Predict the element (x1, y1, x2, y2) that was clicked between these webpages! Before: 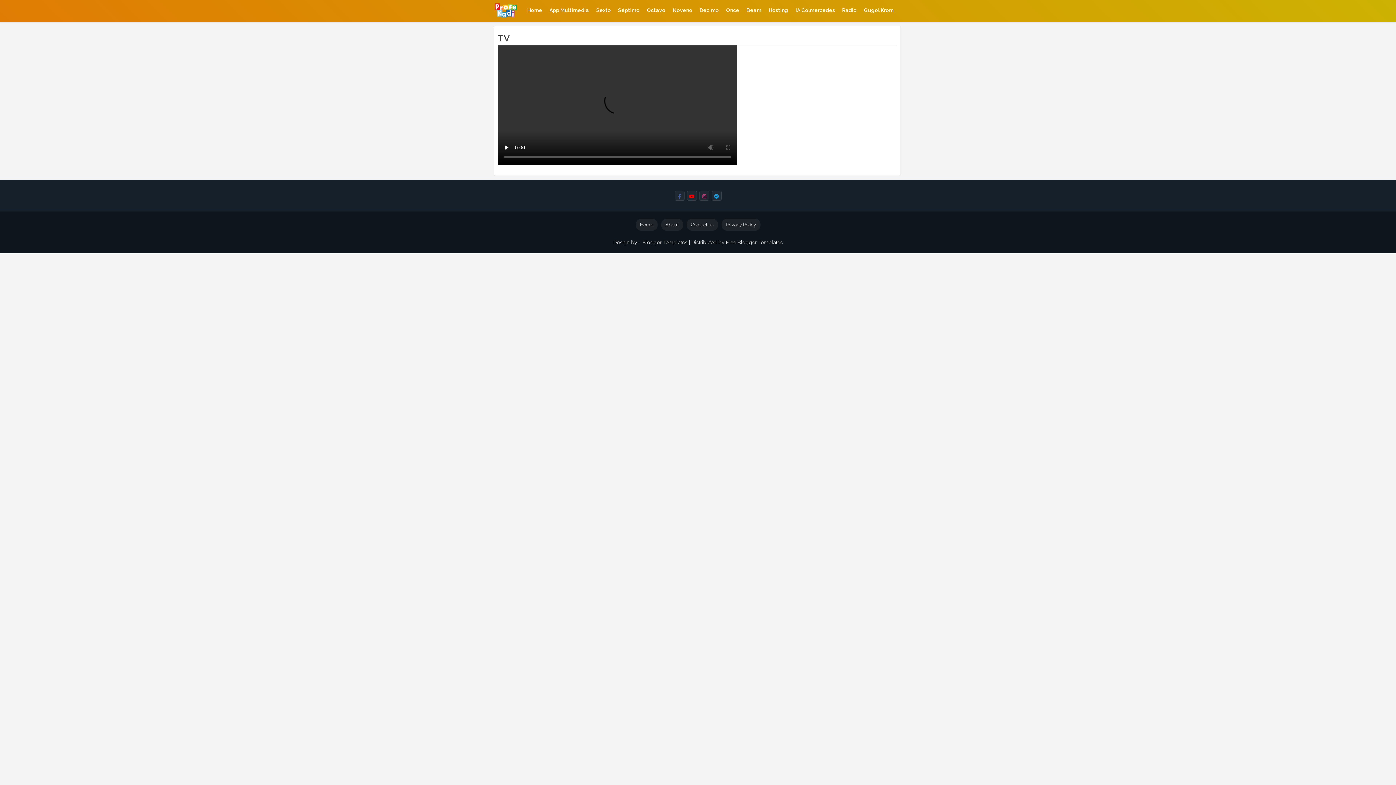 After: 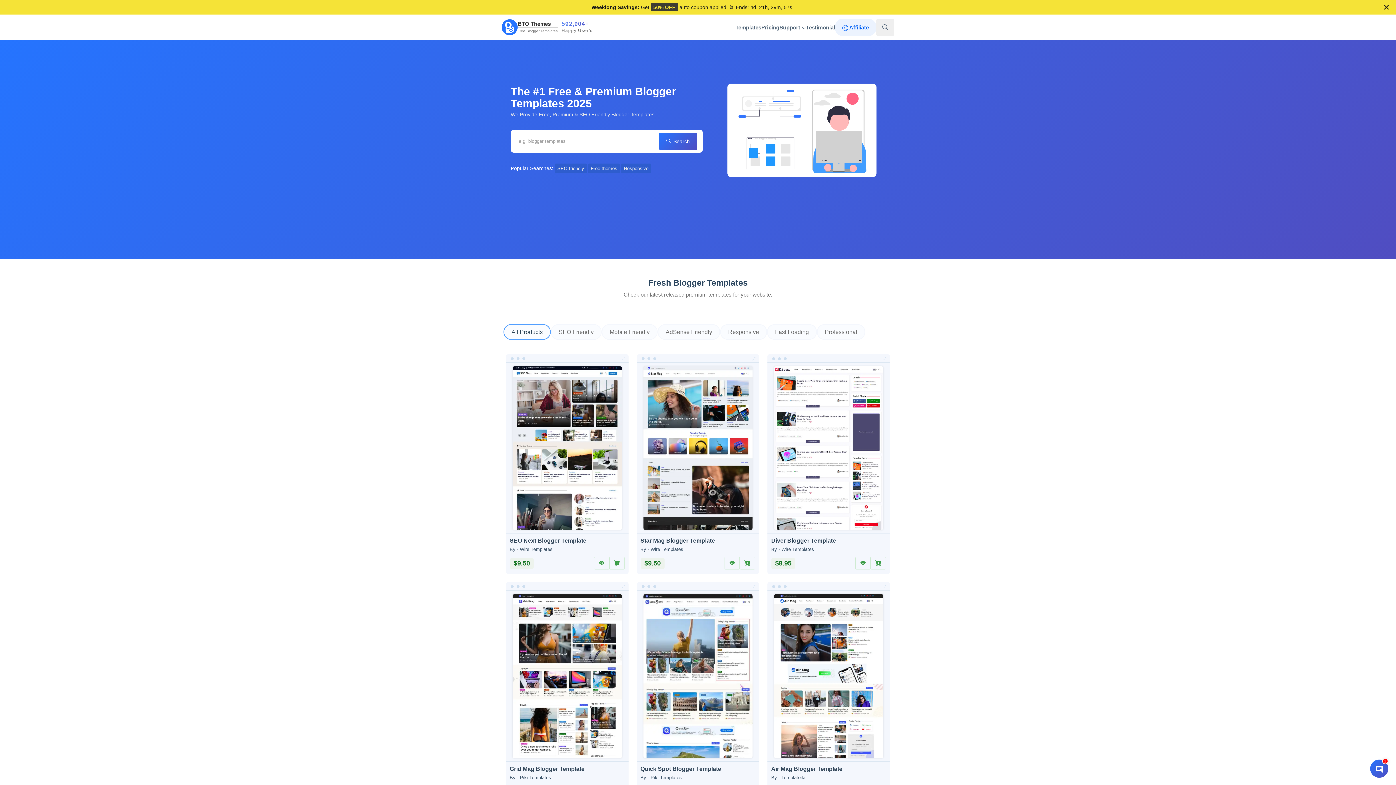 Action: label: Free Blogger Templates bbox: (726, 239, 782, 245)